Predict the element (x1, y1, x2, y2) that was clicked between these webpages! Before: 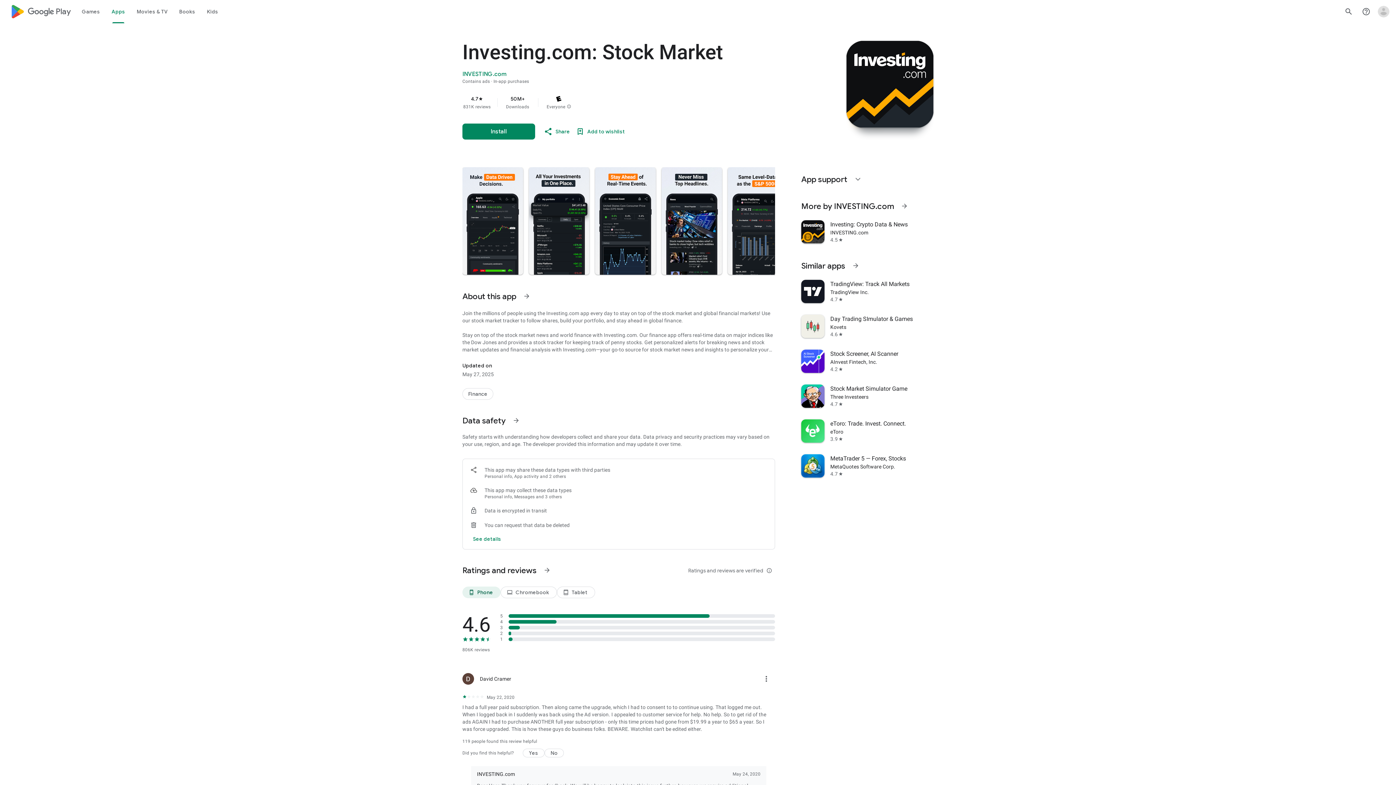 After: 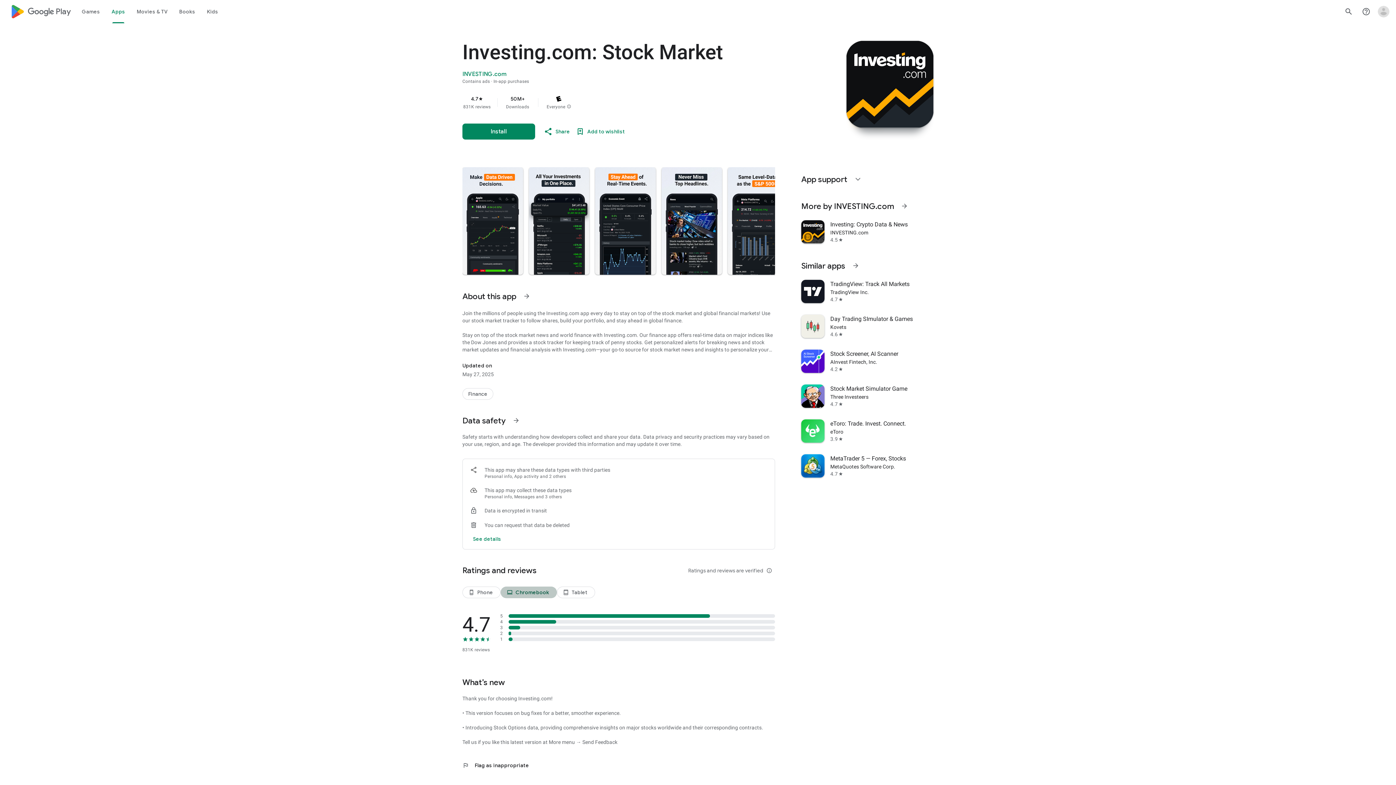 Action: bbox: (500, 586, 557, 598) label: Chromebook